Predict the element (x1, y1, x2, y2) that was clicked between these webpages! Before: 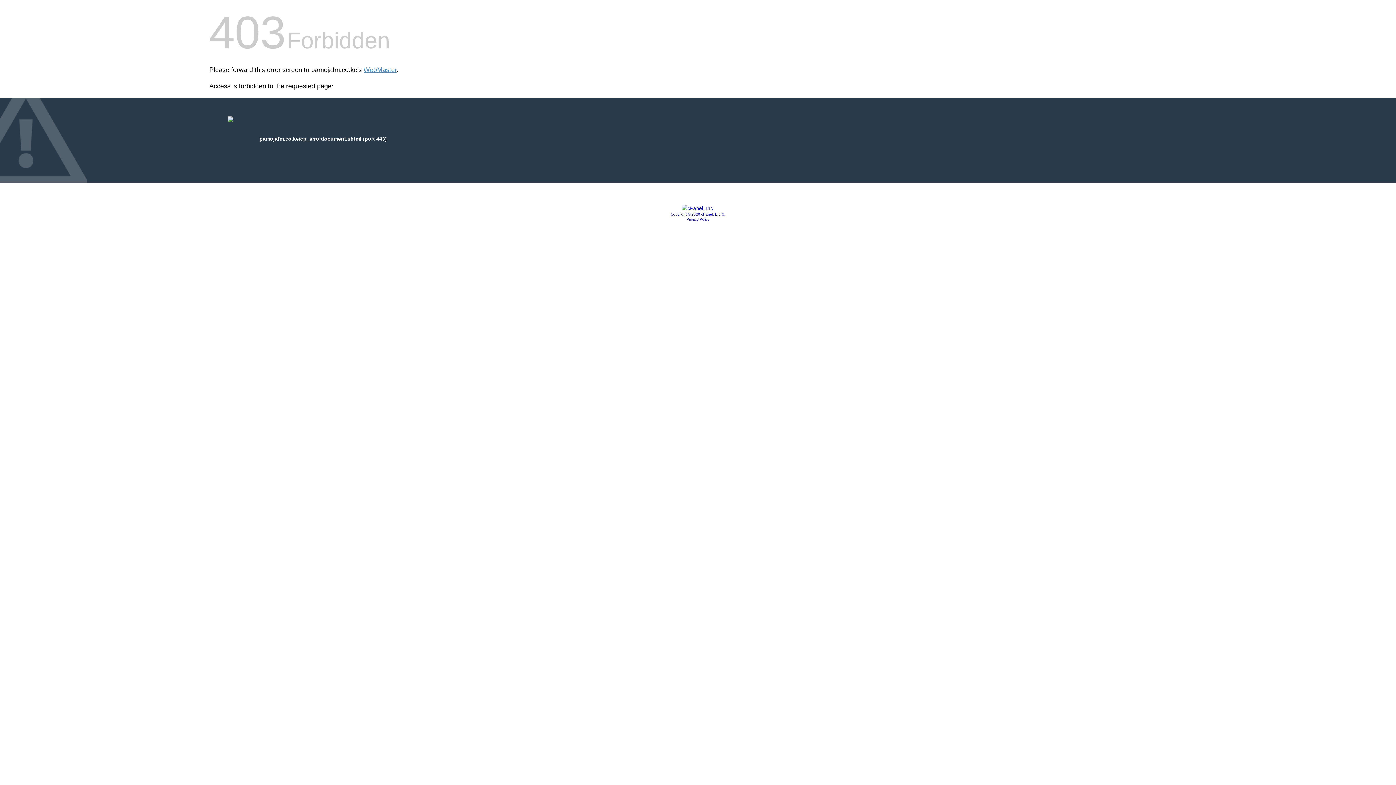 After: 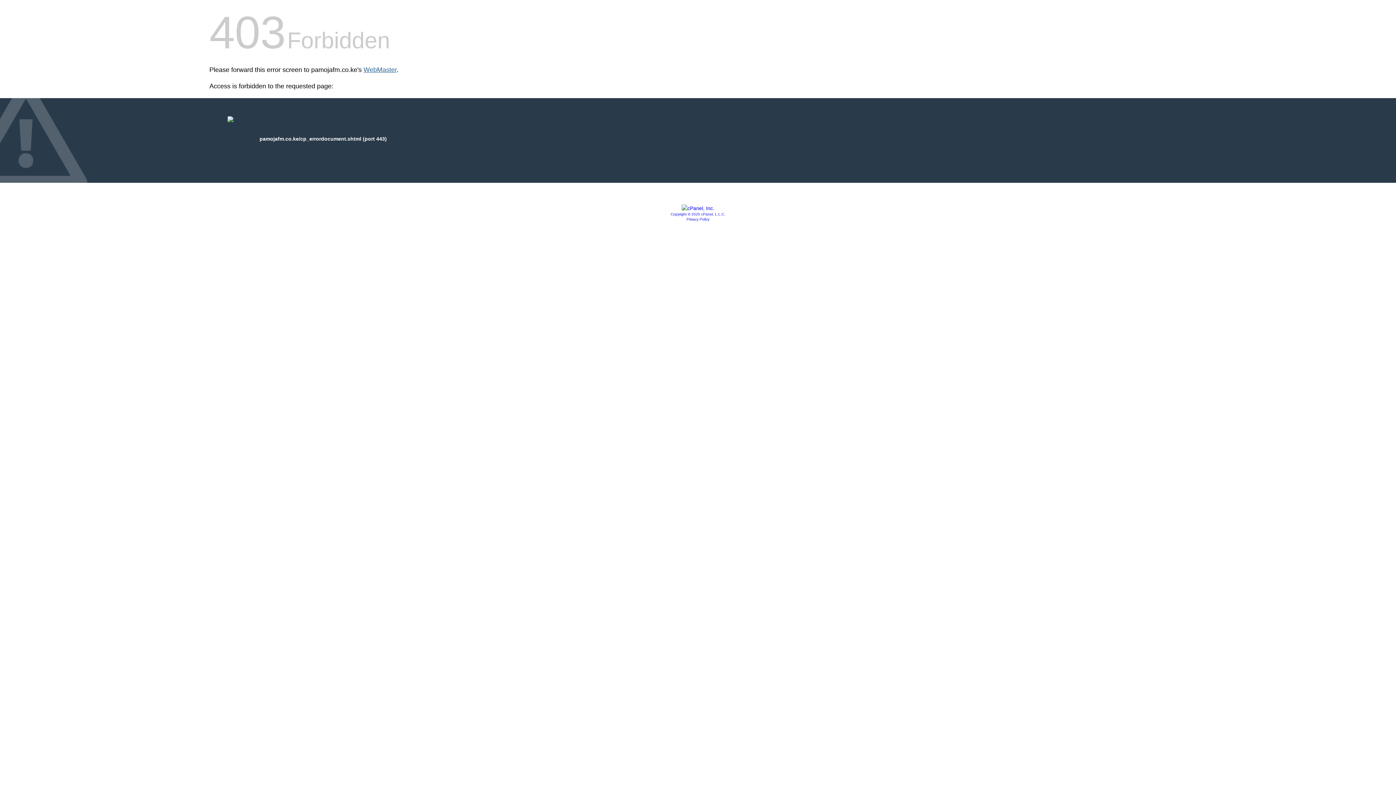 Action: bbox: (363, 66, 396, 73) label: WebMaster